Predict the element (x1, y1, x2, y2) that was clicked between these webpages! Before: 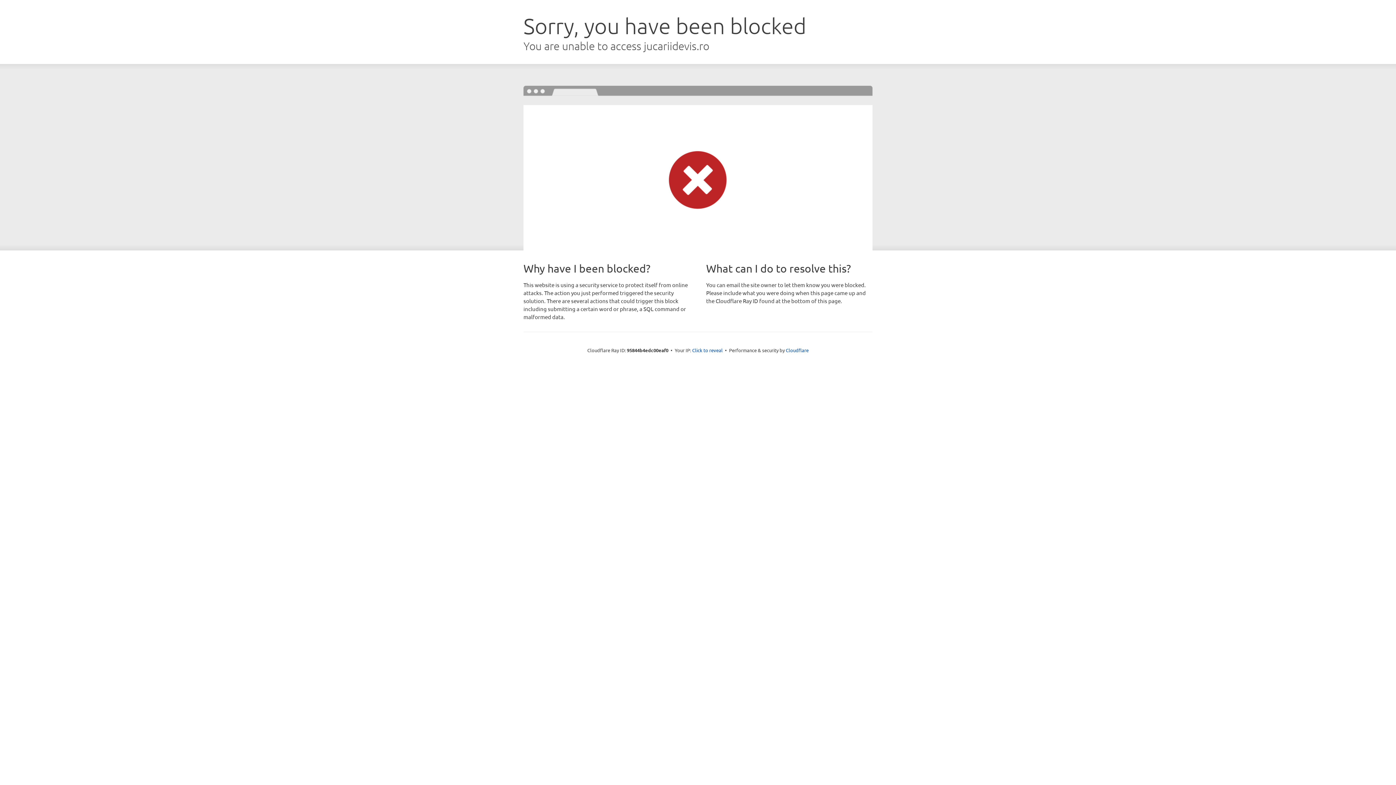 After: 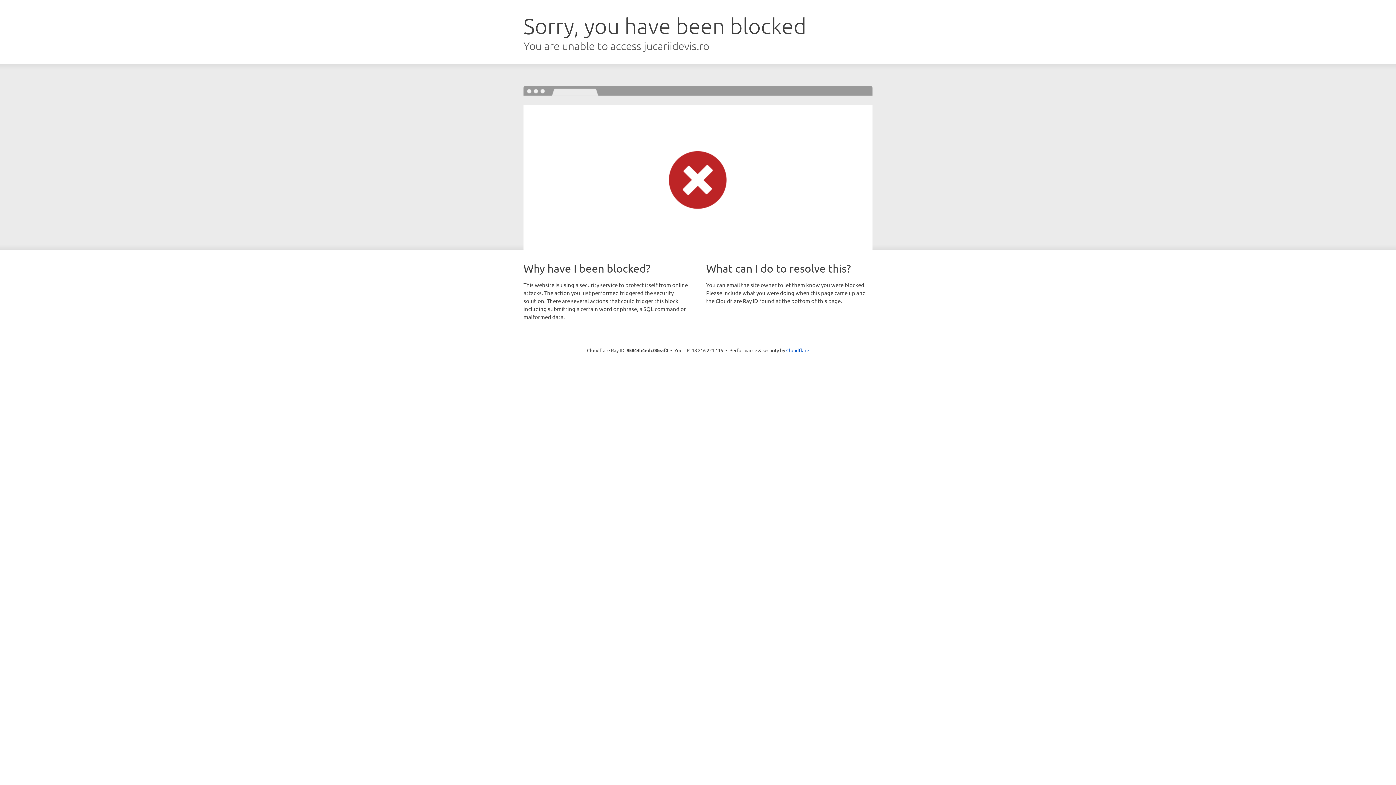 Action: label: Click to reveal bbox: (692, 346, 722, 353)